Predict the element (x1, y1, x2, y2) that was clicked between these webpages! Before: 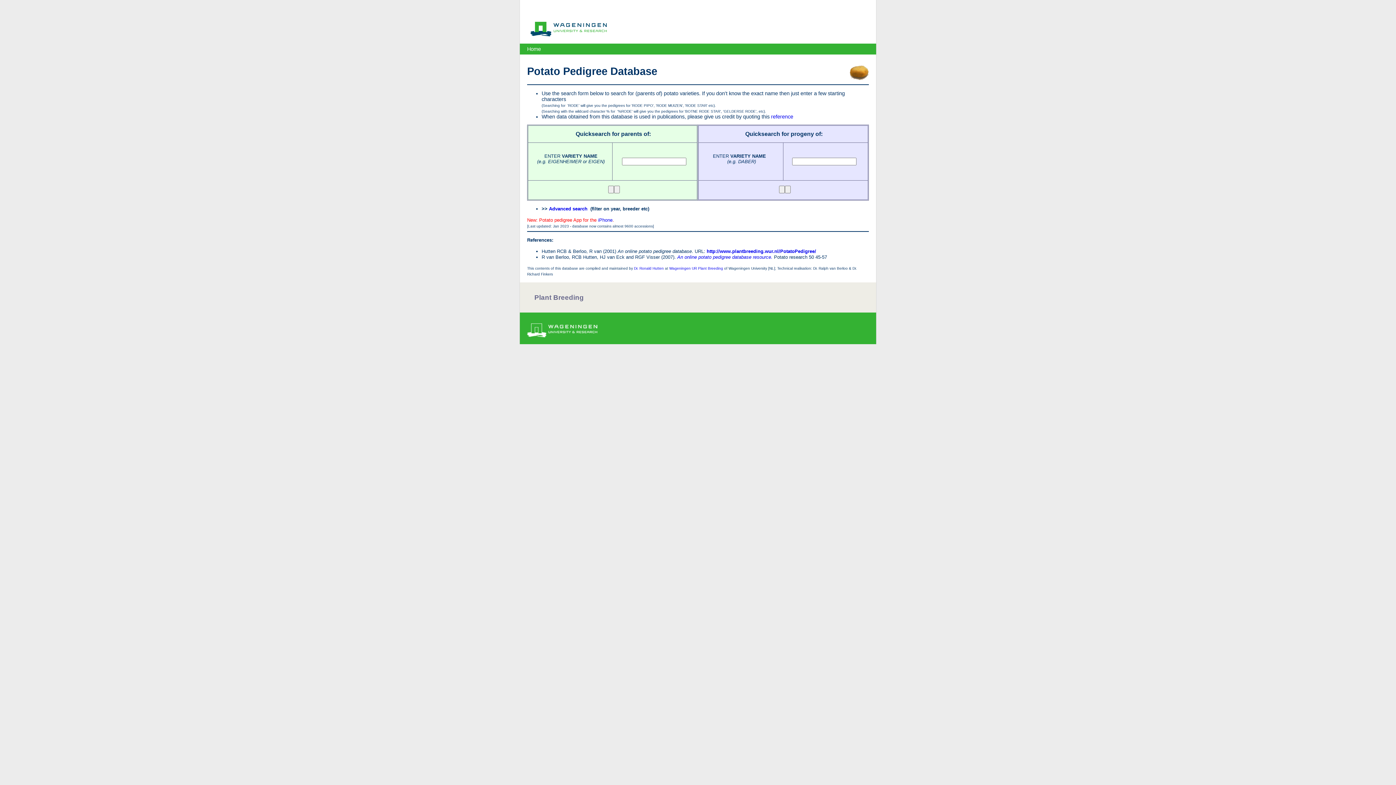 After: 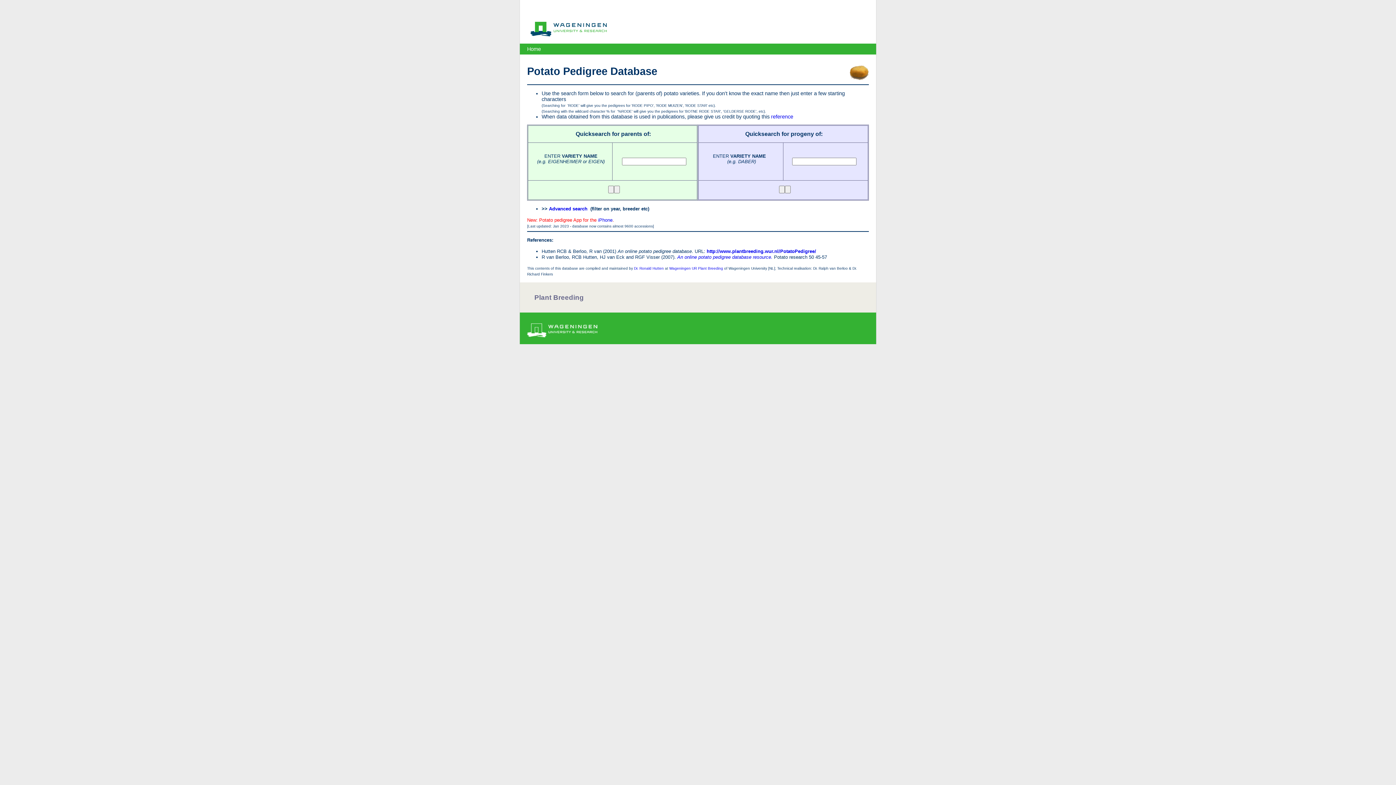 Action: label: Home bbox: (527, 46, 541, 52)